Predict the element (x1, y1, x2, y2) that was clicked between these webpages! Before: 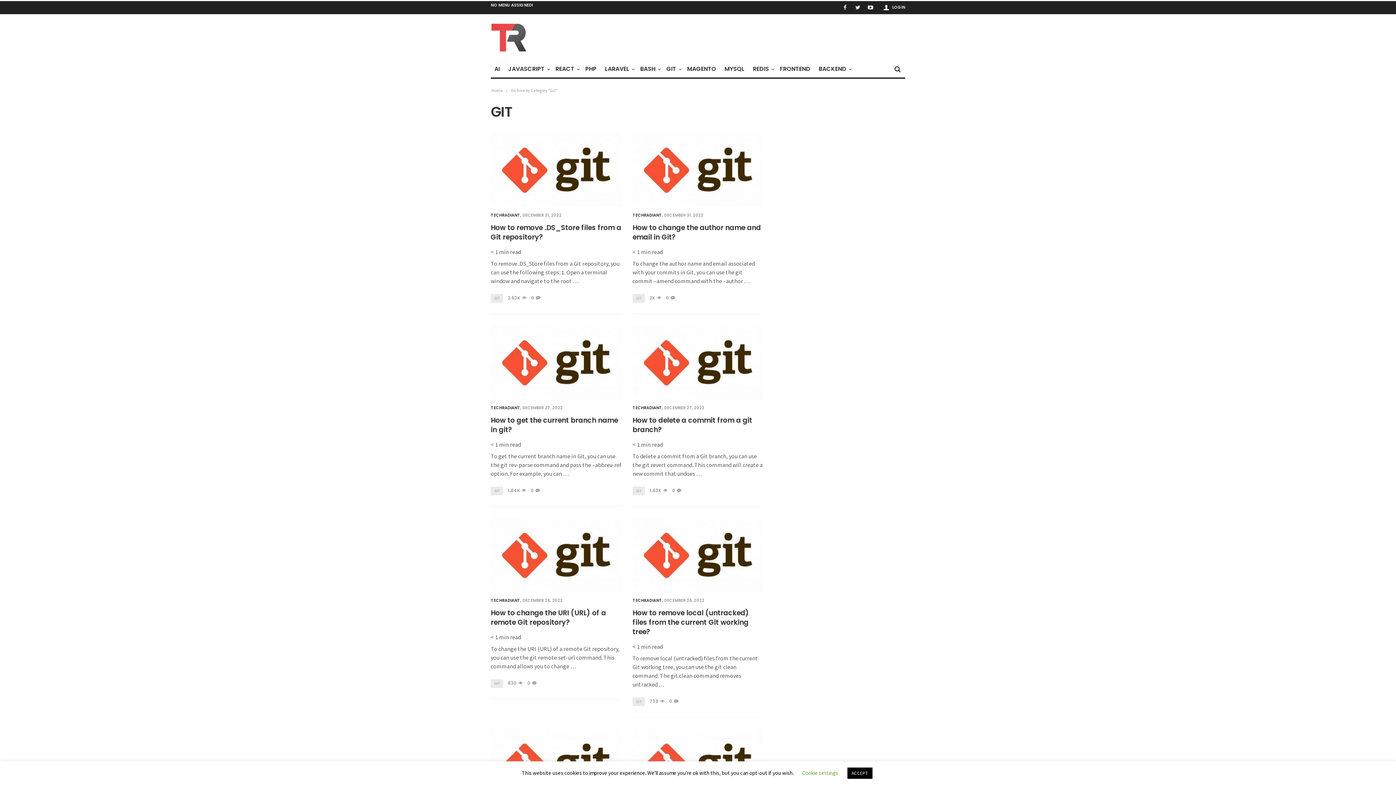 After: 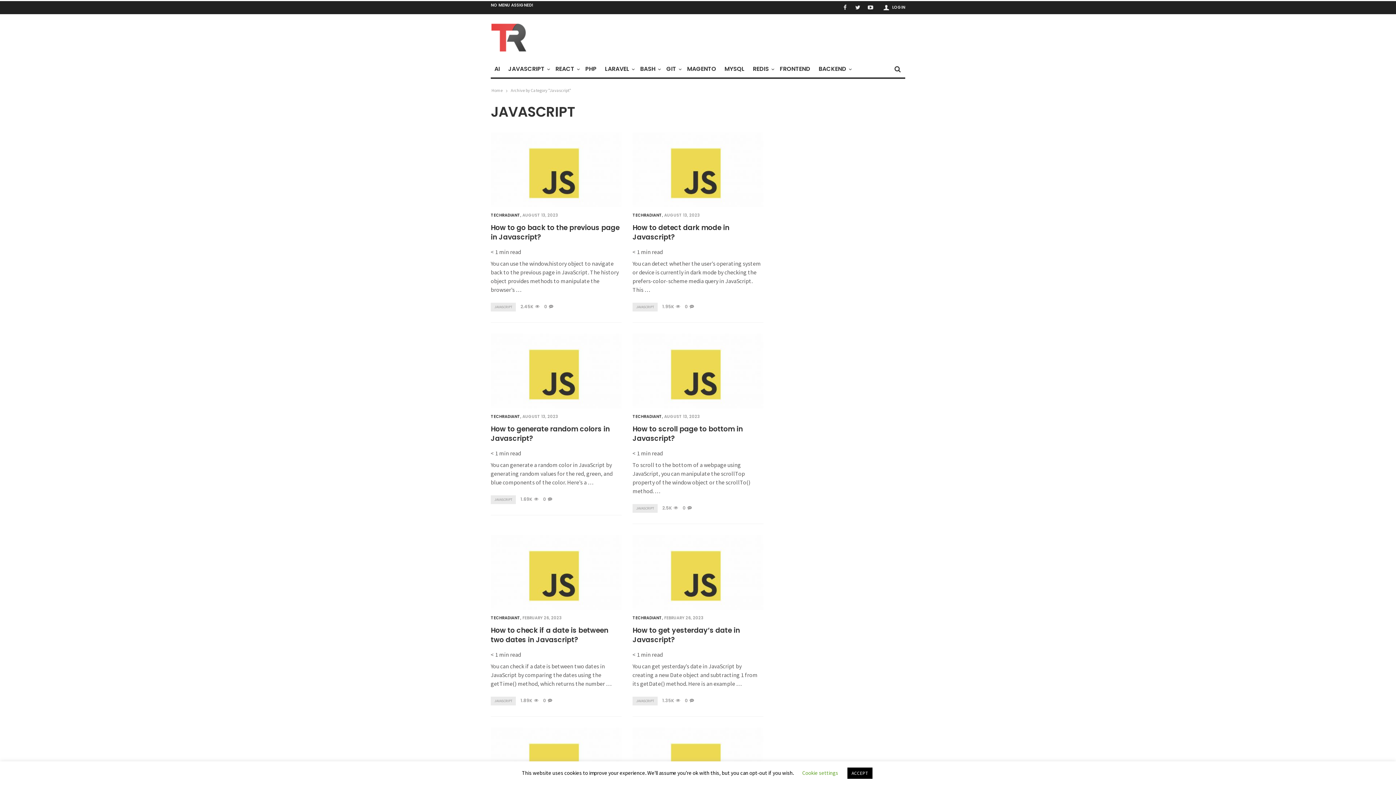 Action: bbox: (504, 59, 550, 78) label: JAVASCRIPT